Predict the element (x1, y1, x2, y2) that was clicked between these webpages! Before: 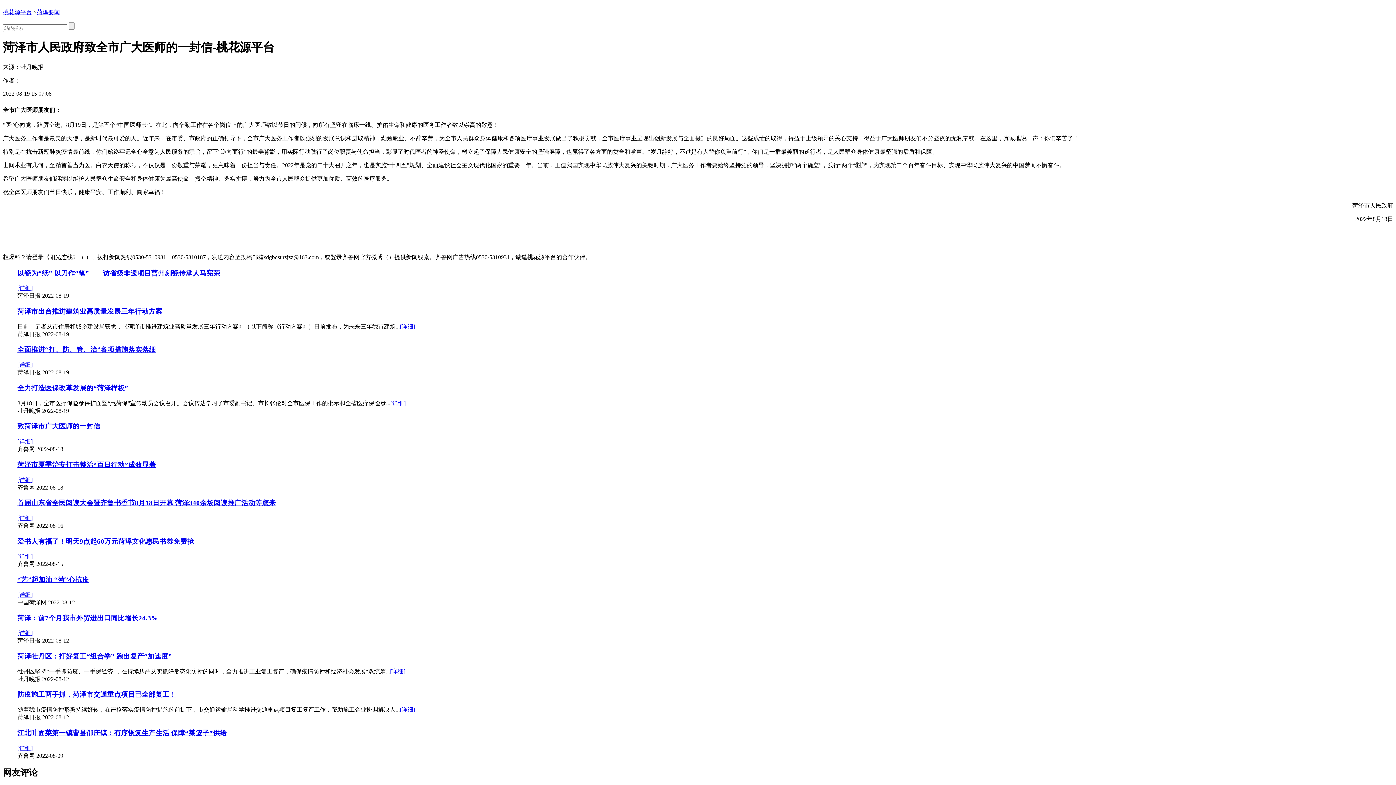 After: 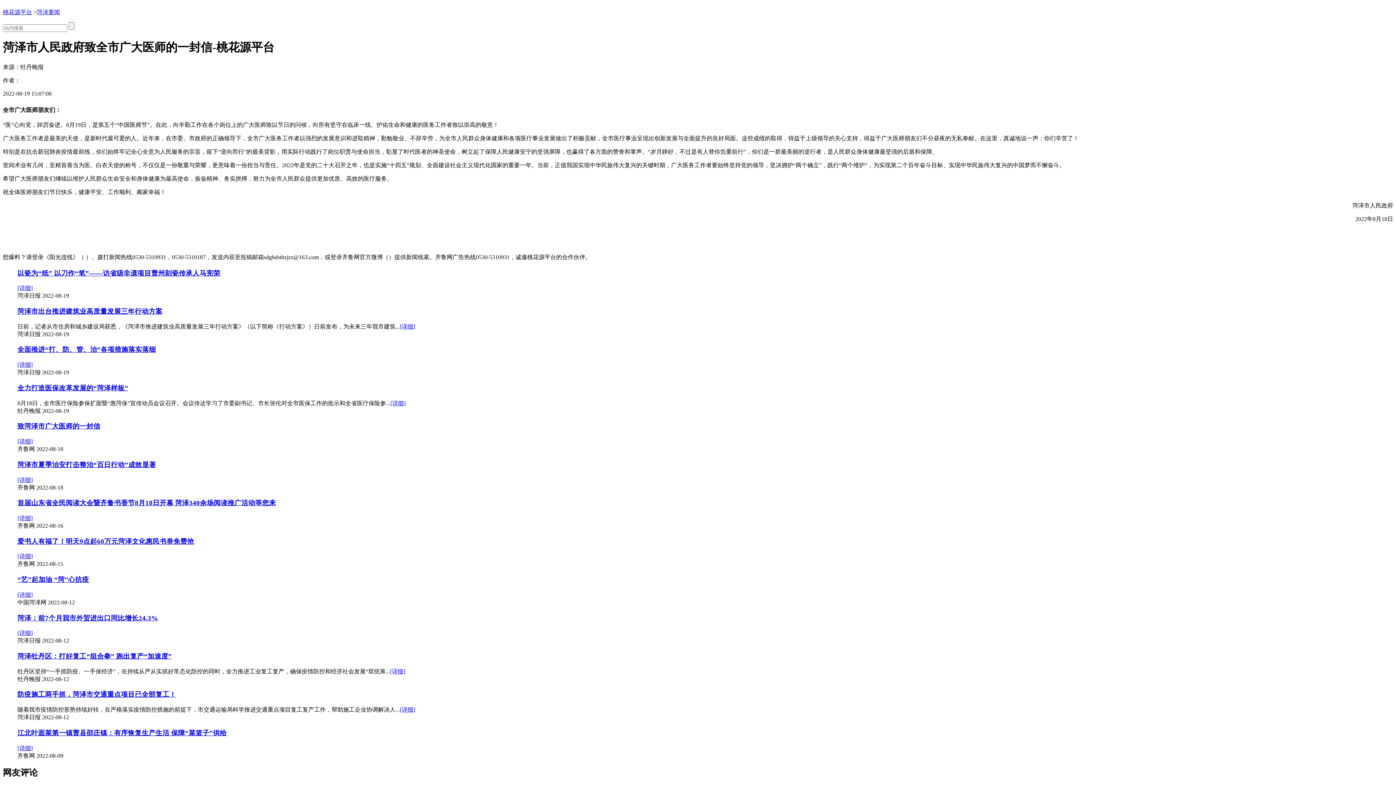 Action: bbox: (17, 499, 276, 506) label: 首届山东省全民阅读大会暨齐鲁书香节8月18日开幕 菏泽340余场阅读推广活动等您来